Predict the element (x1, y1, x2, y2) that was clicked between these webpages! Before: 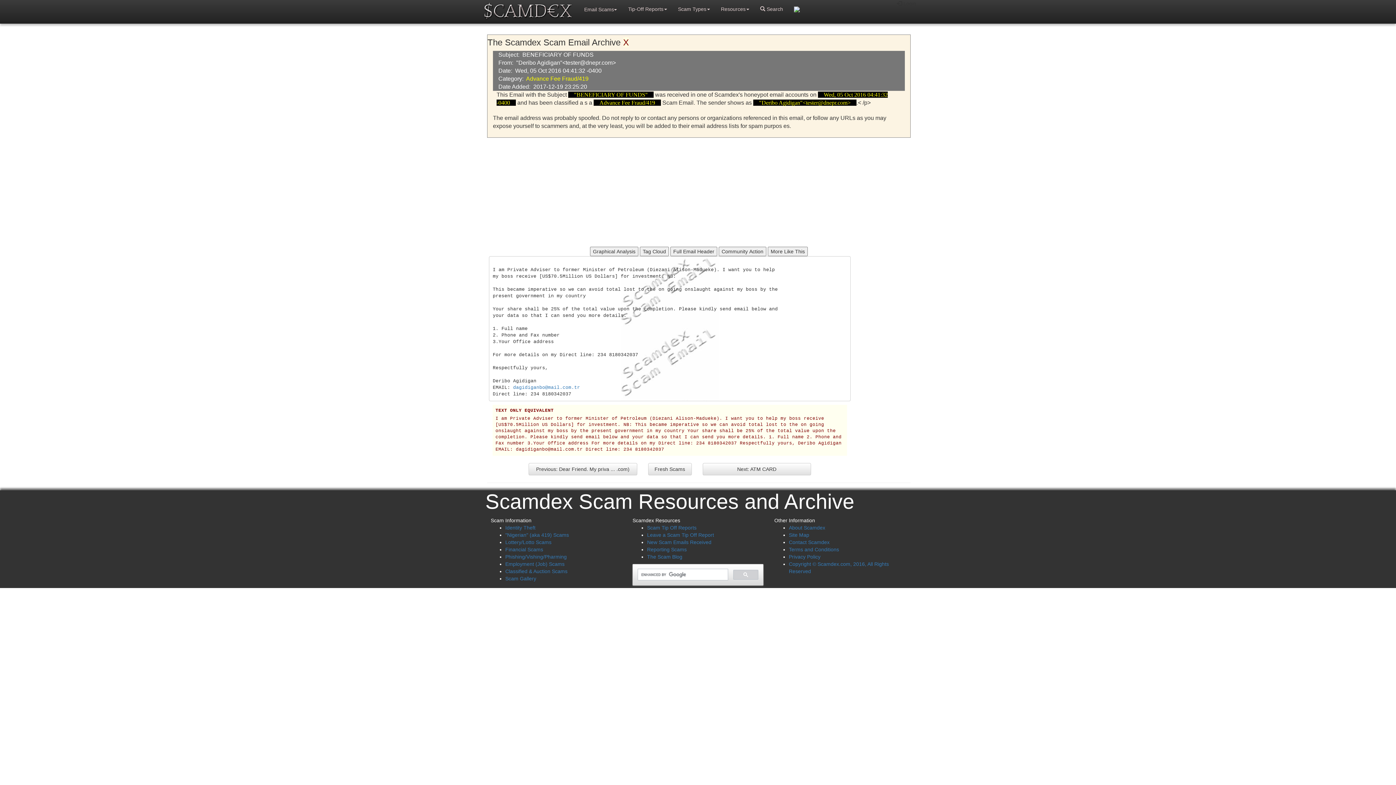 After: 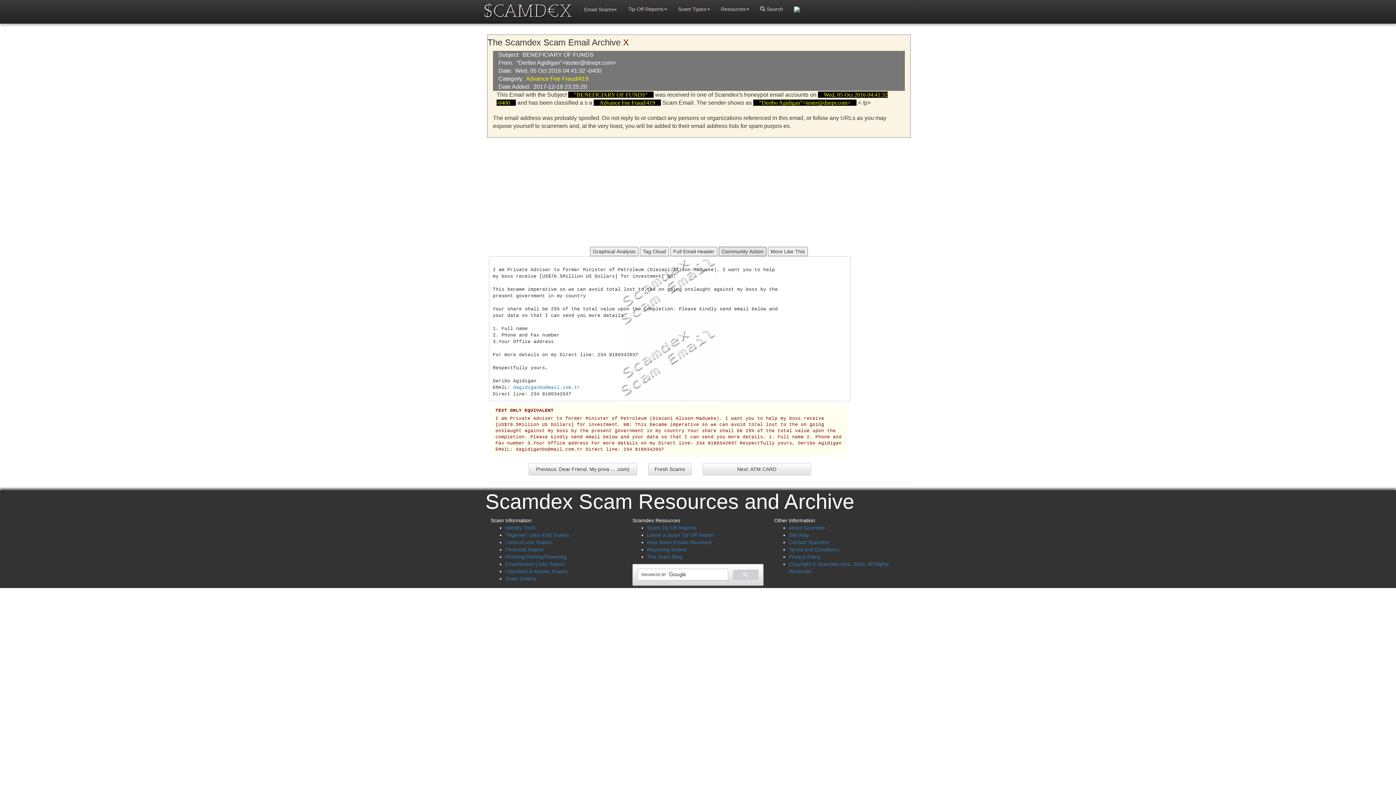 Action: label: Community Action bbox: (718, 246, 766, 256)